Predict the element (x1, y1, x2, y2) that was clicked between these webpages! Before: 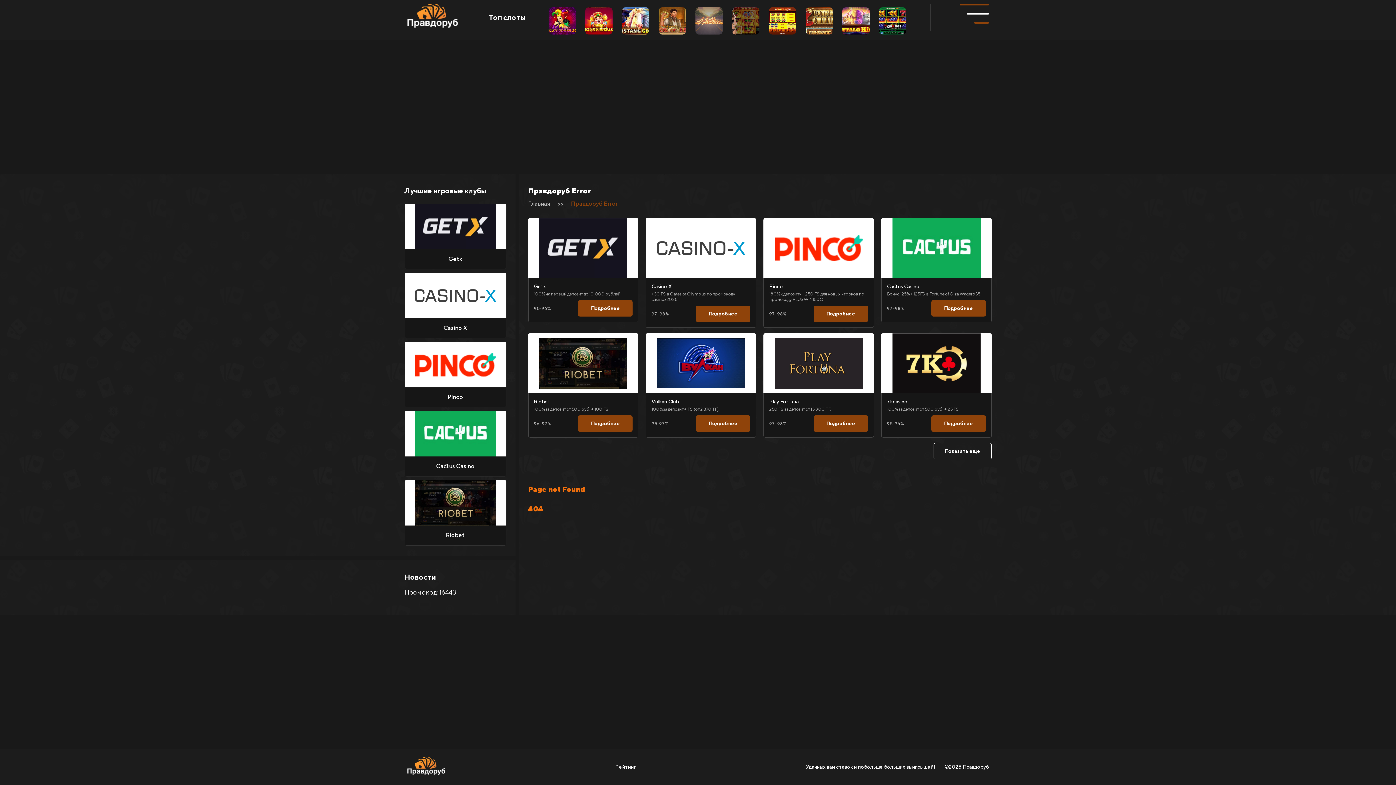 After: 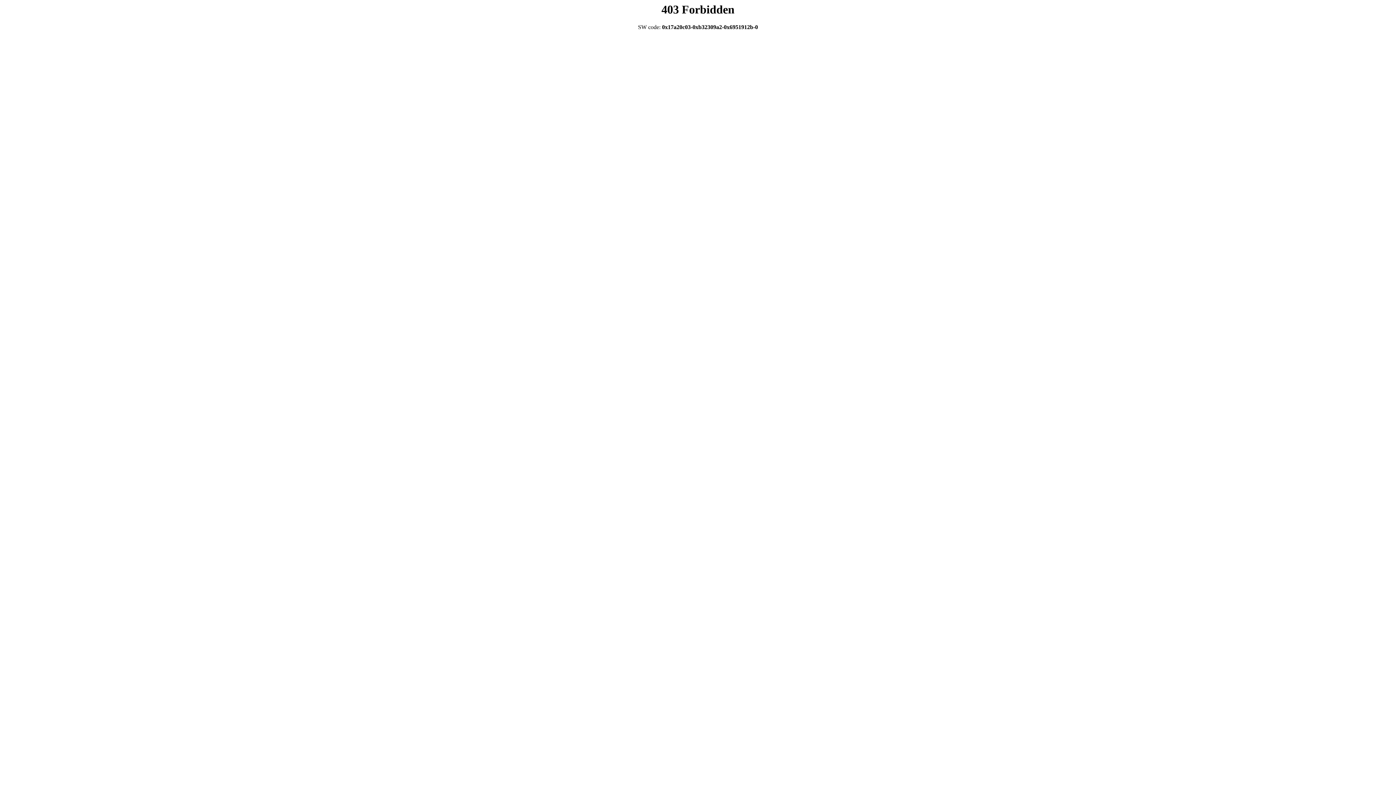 Action: label: Casino X
+30 FS в Gates of Olympus по промокоду casinox2025
97-98%
Подробнее bbox: (645, 218, 756, 327)